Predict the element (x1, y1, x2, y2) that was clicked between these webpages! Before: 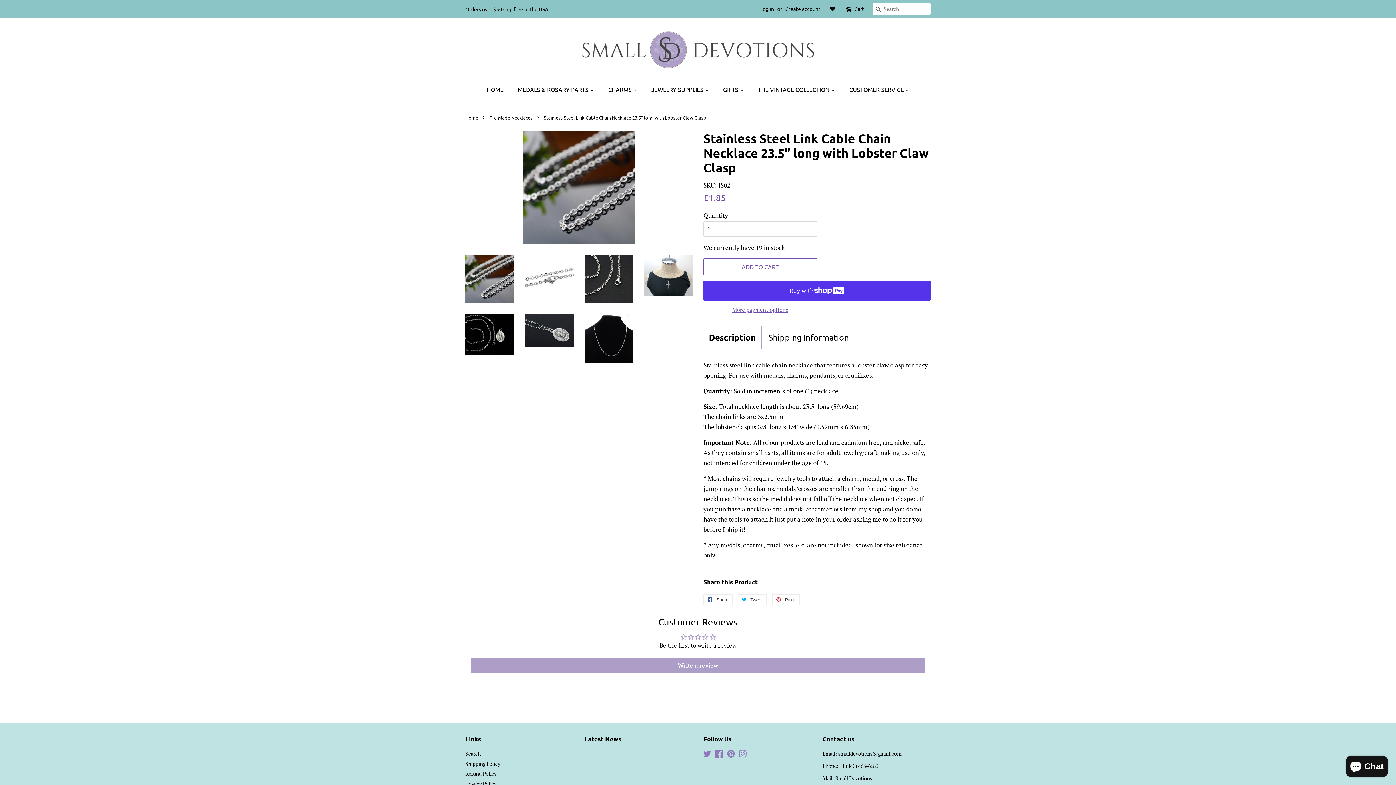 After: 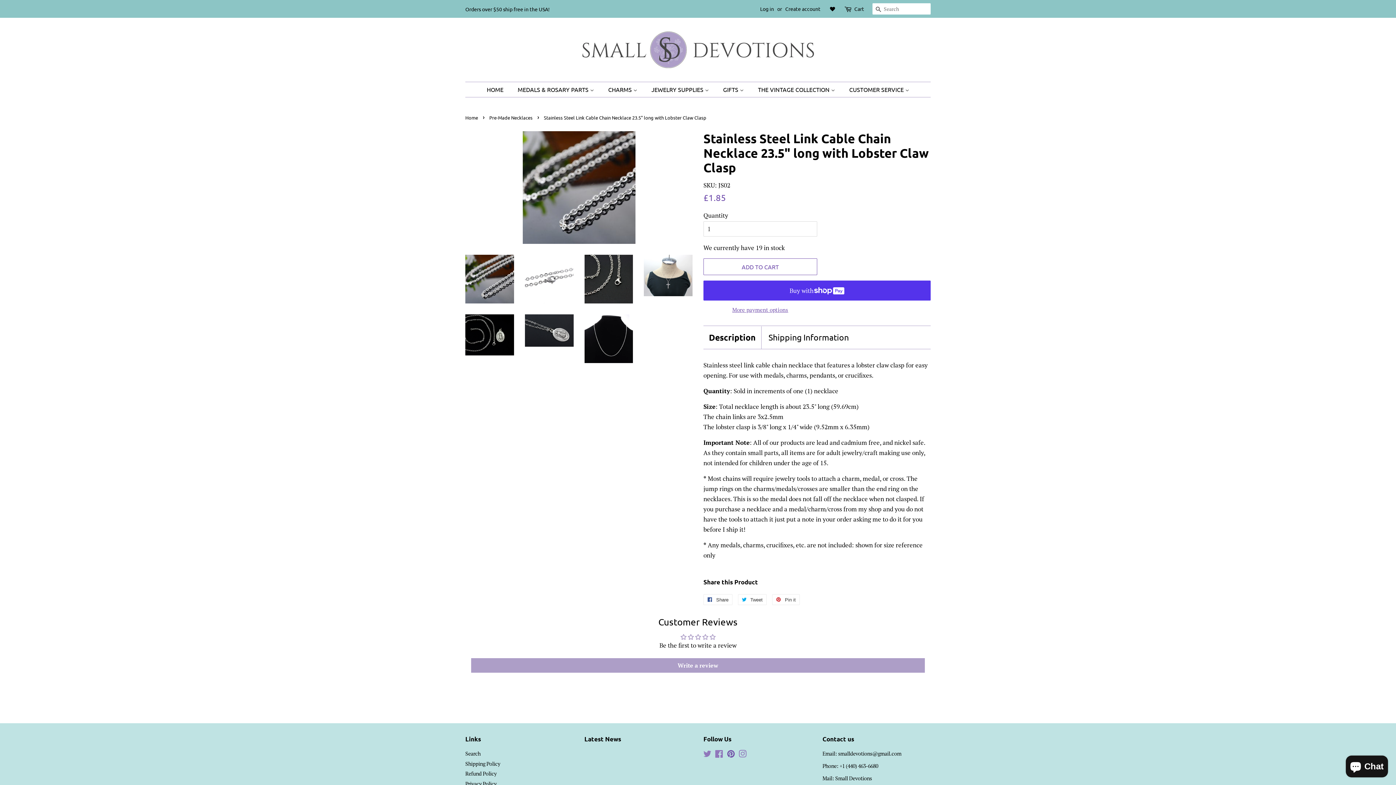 Action: bbox: (727, 752, 735, 758) label: Pinterest